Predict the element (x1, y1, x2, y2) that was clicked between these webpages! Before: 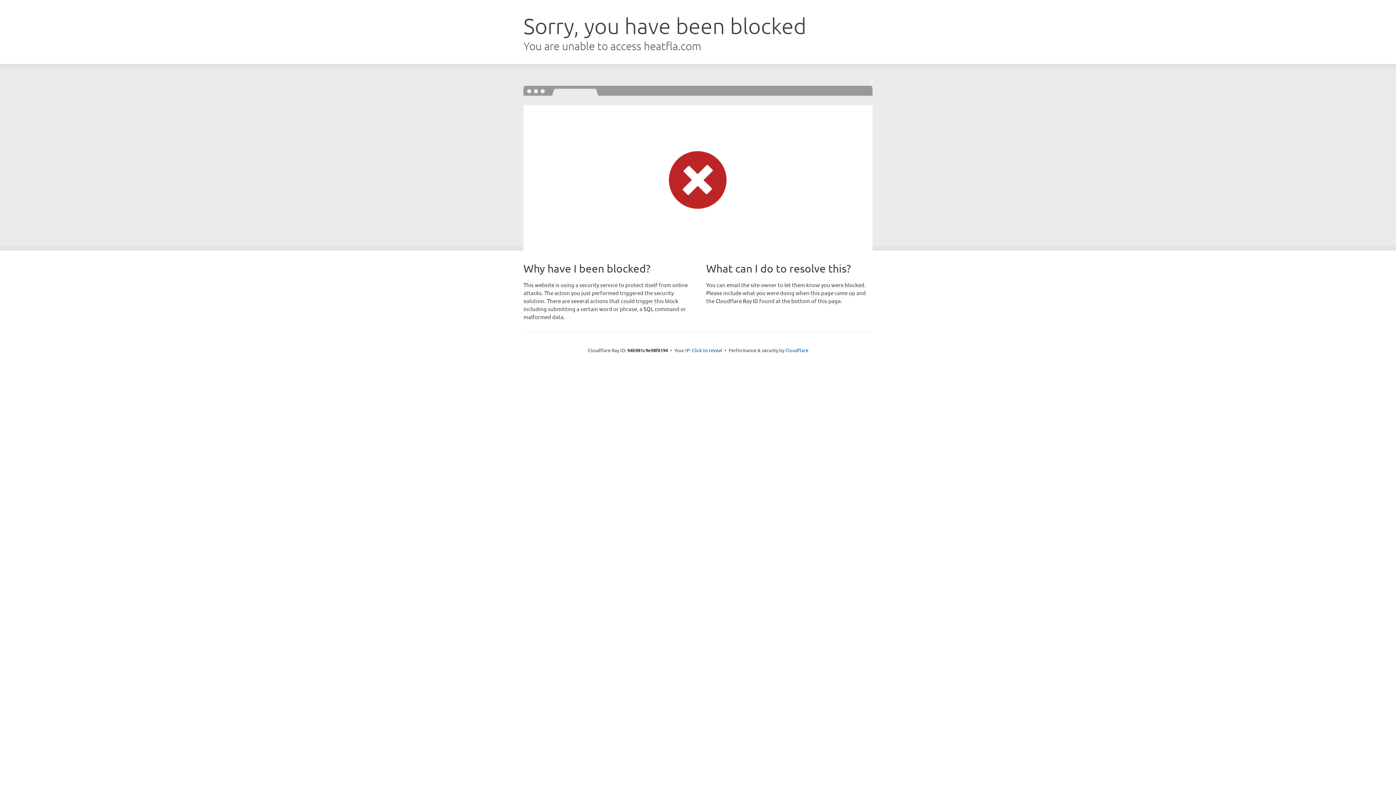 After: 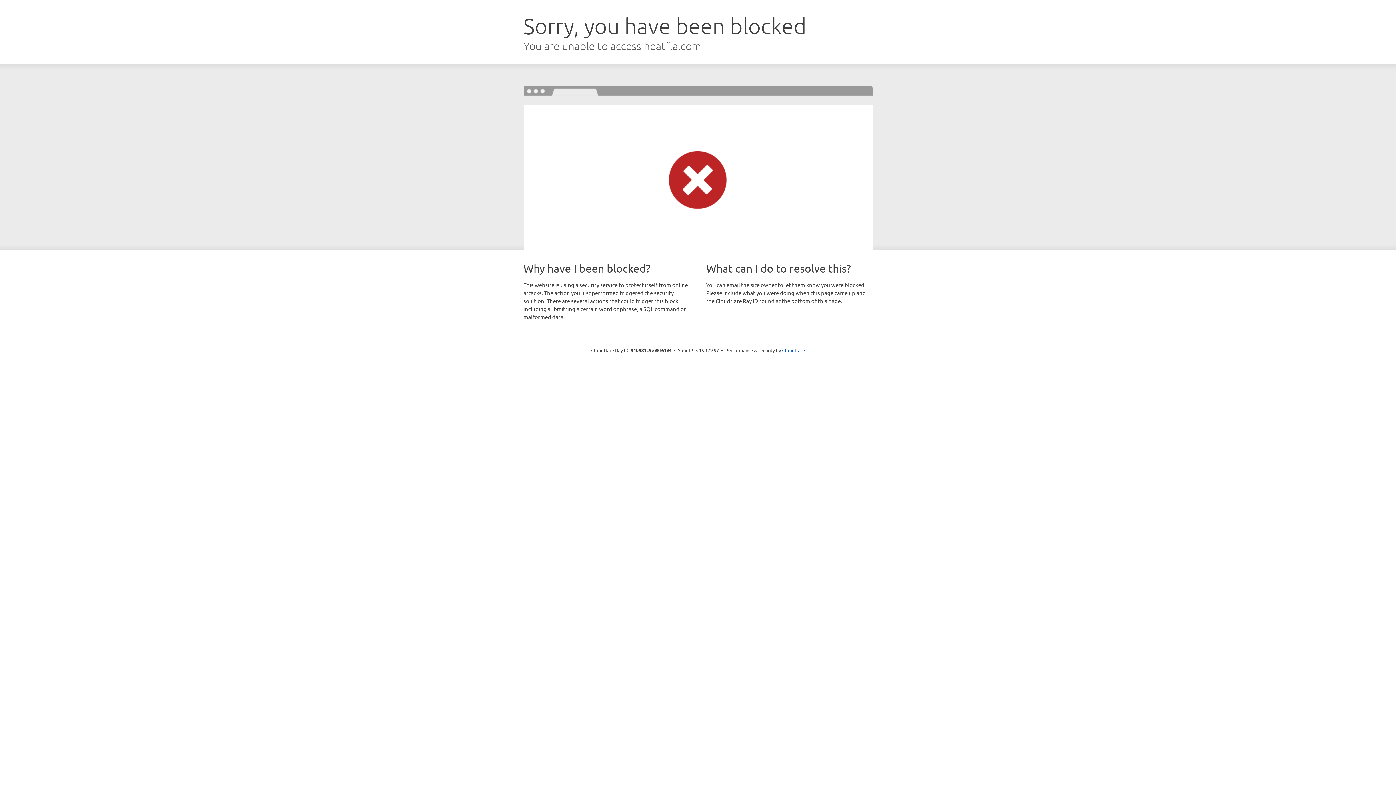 Action: label: Click to reveal bbox: (692, 346, 722, 353)